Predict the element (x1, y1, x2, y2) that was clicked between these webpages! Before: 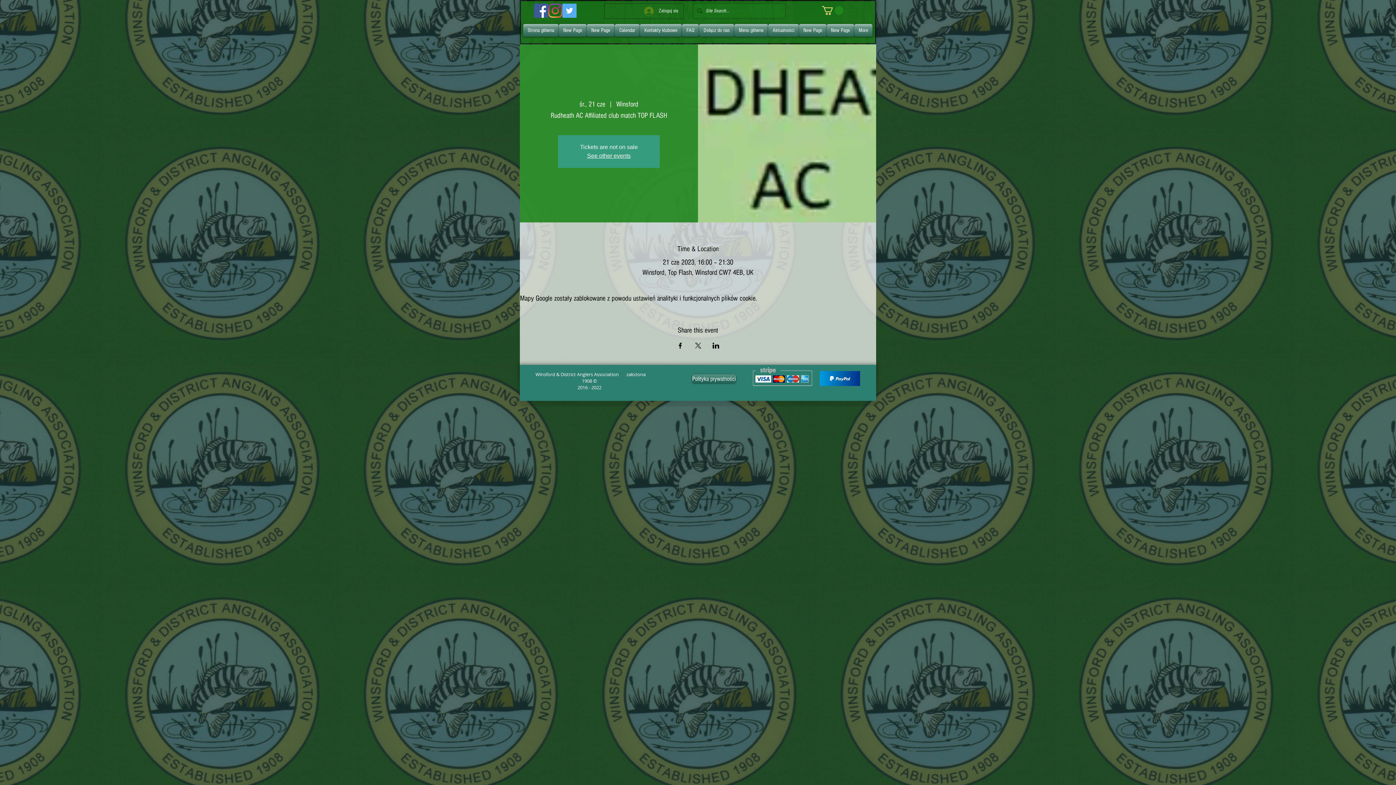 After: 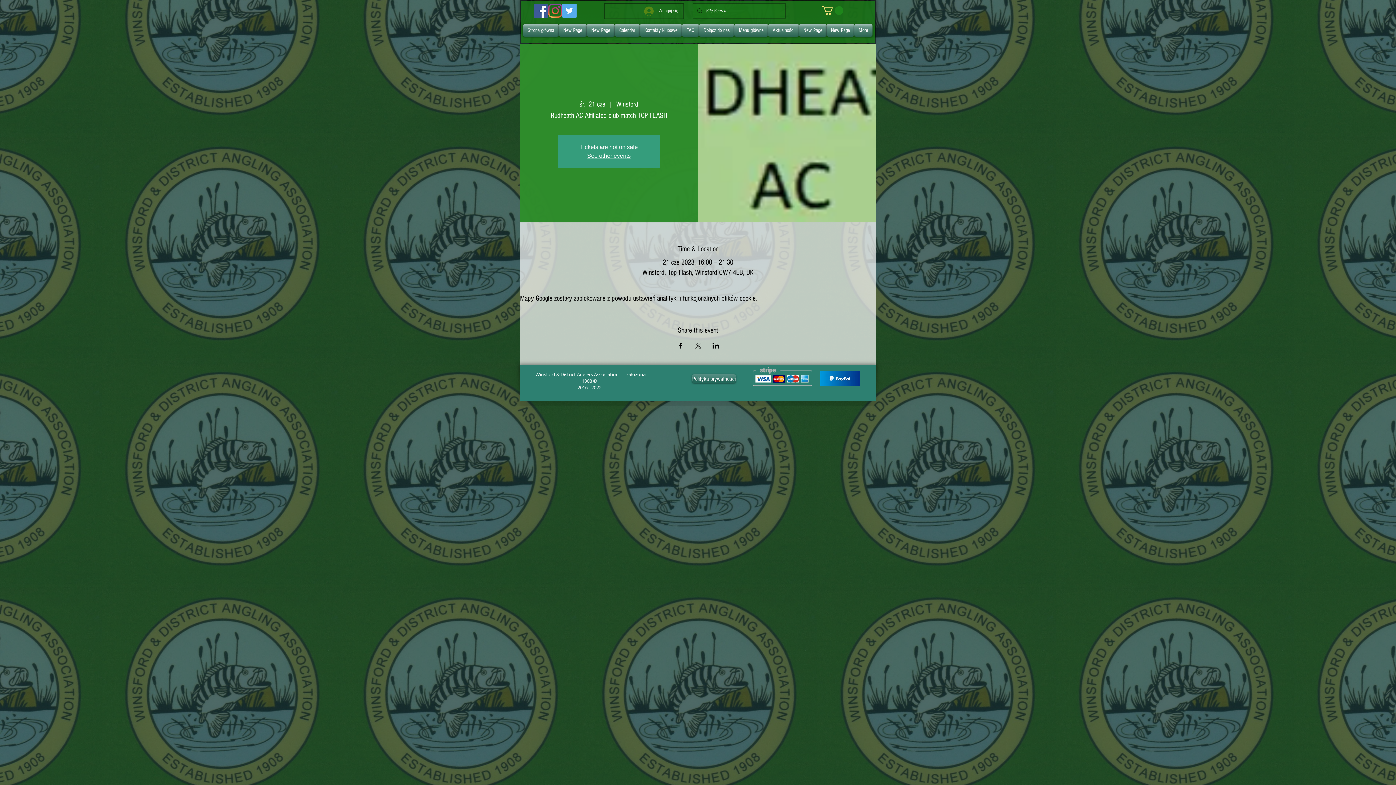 Action: label: Udostępnij wydarzenie na Facebook bbox: (676, 342, 683, 348)